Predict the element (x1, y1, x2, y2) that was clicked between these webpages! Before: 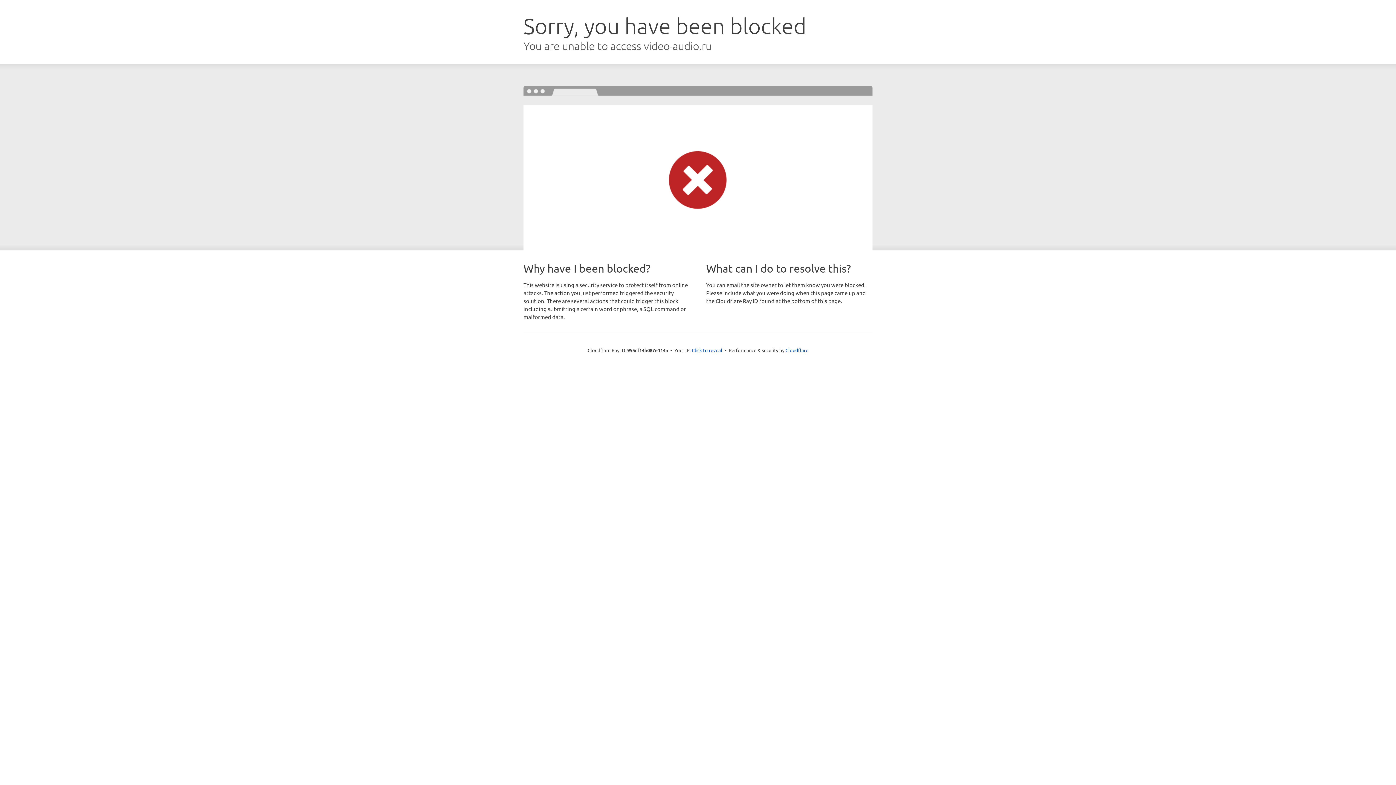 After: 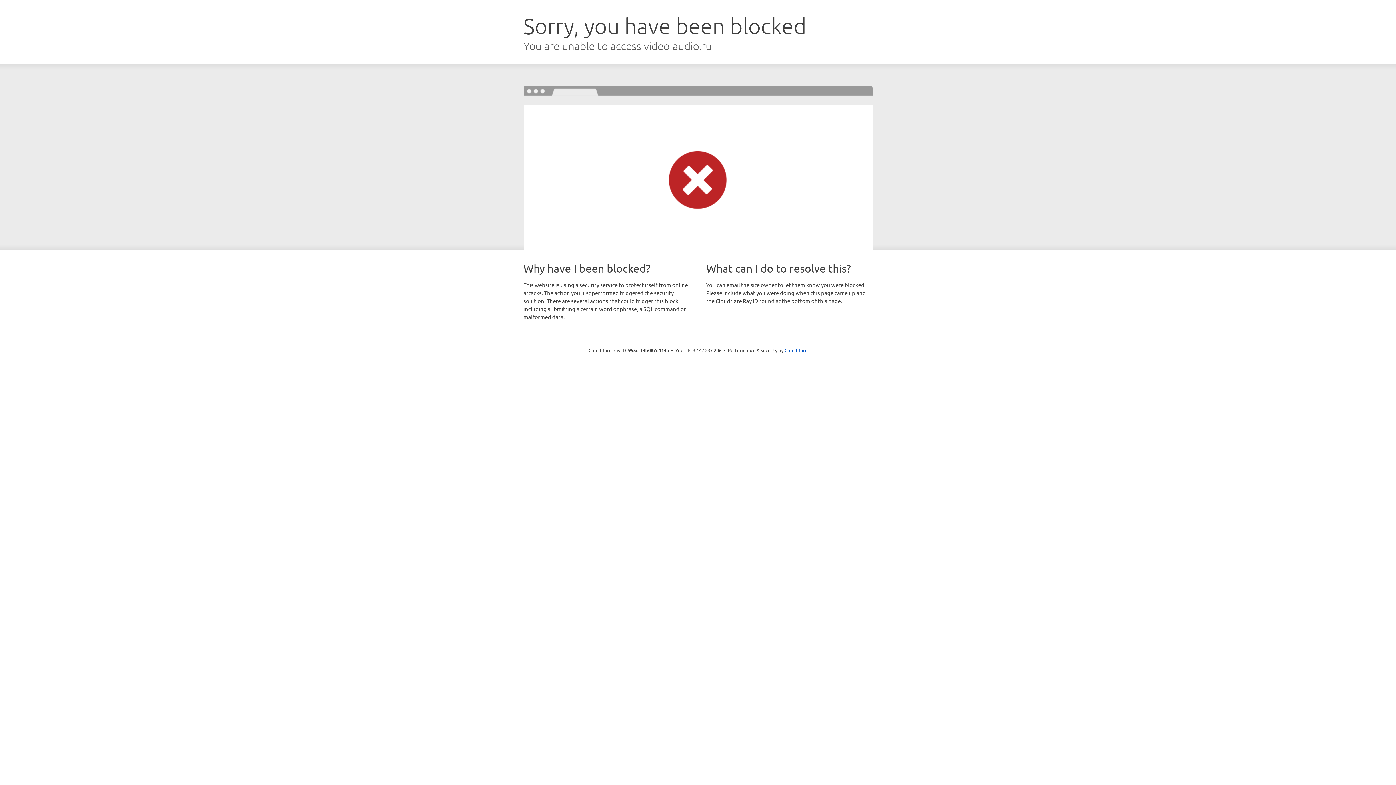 Action: bbox: (692, 346, 722, 353) label: Click to reveal